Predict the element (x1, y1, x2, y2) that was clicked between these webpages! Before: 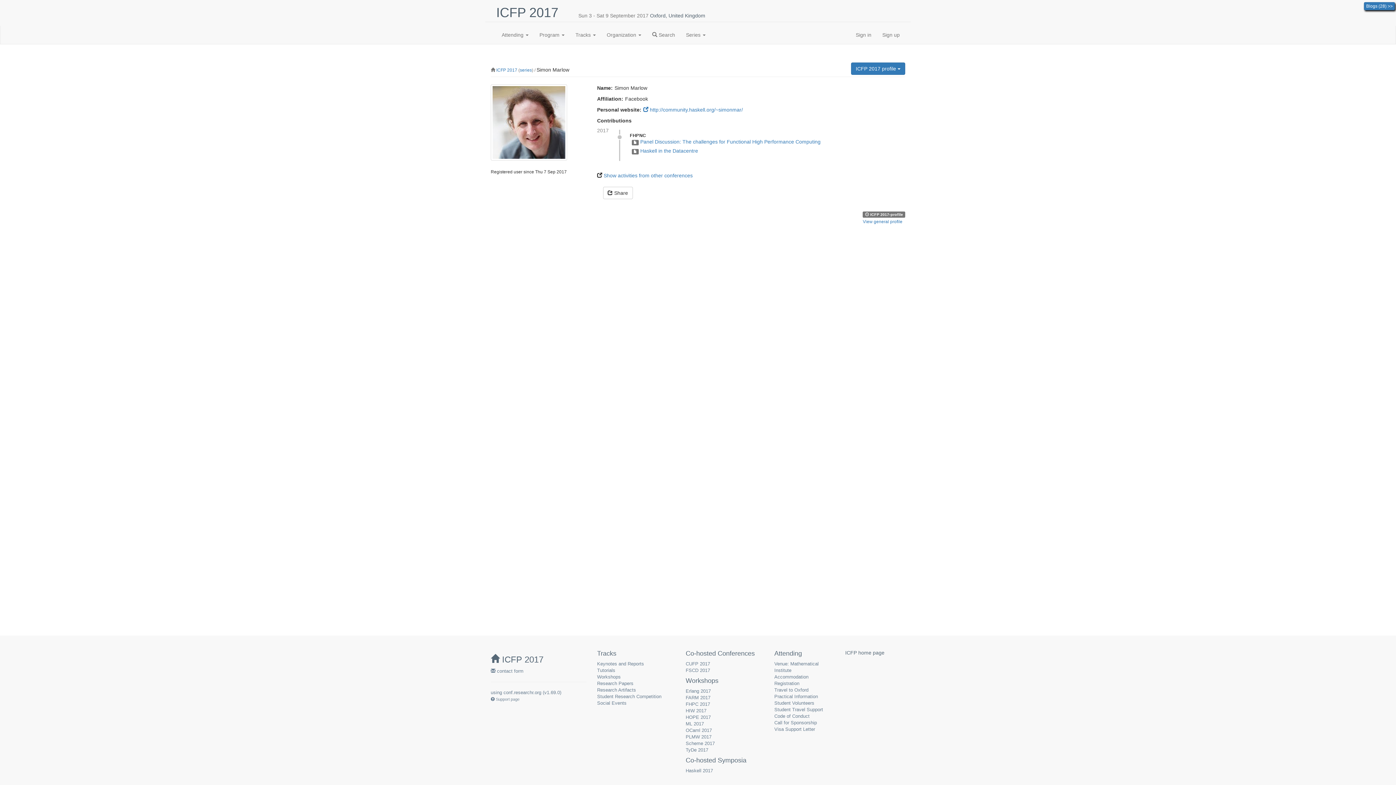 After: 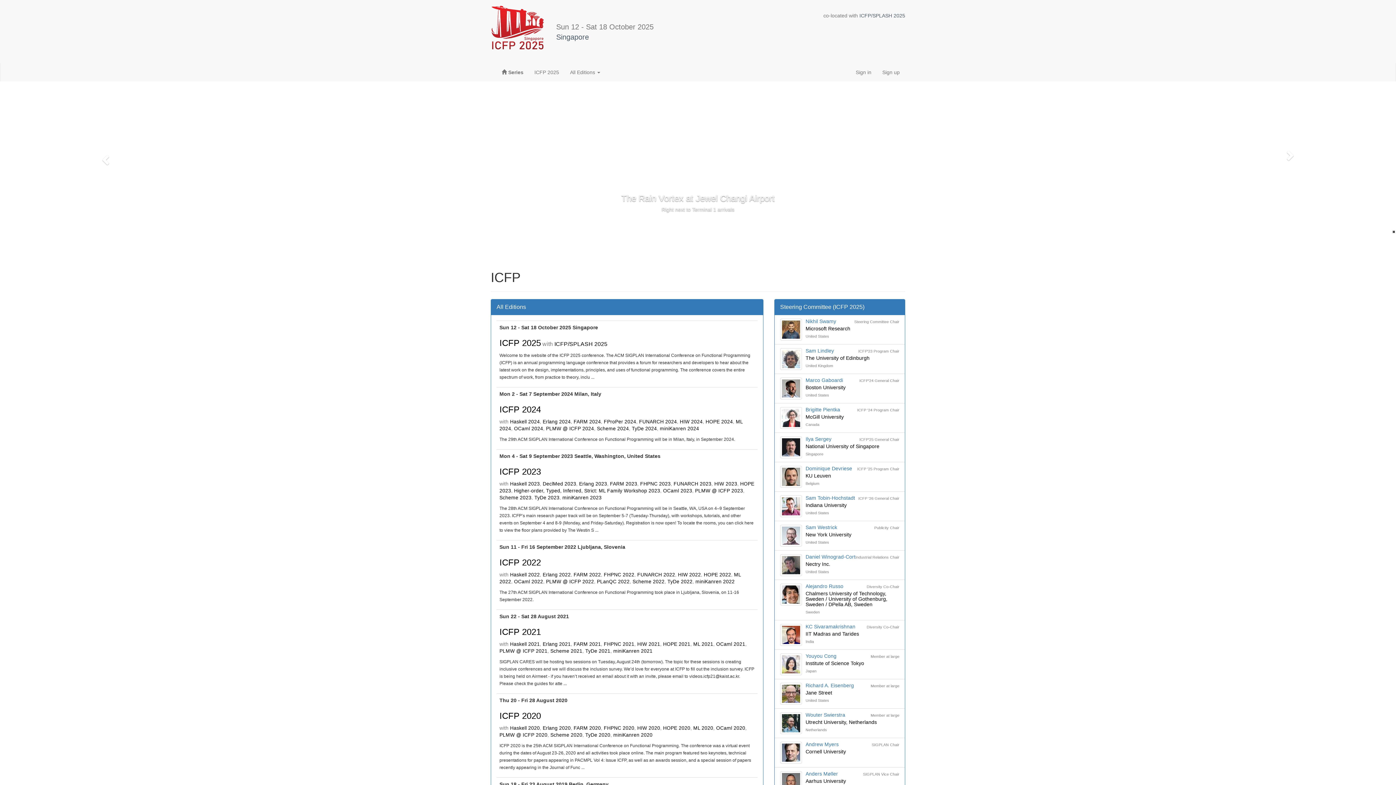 Action: label: series bbox: (520, 67, 532, 72)